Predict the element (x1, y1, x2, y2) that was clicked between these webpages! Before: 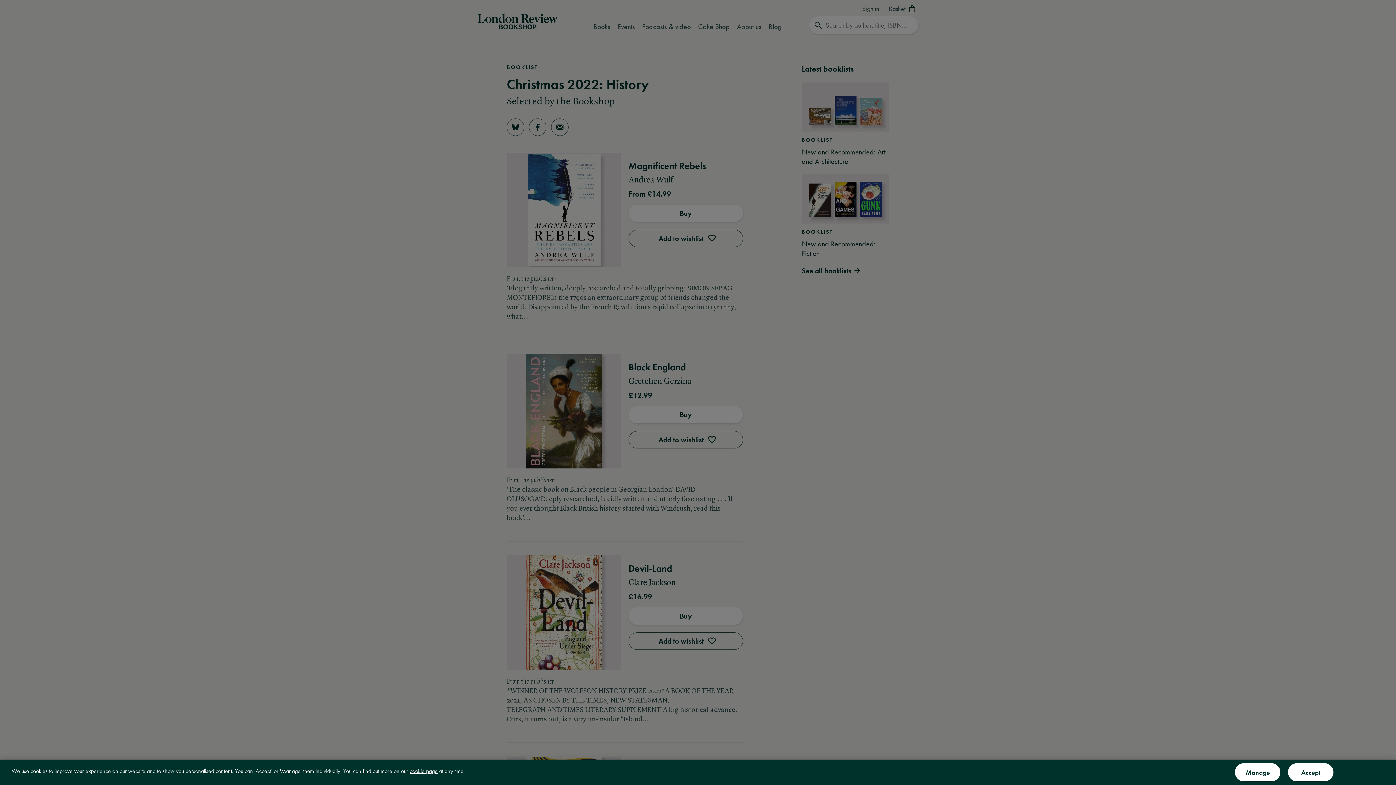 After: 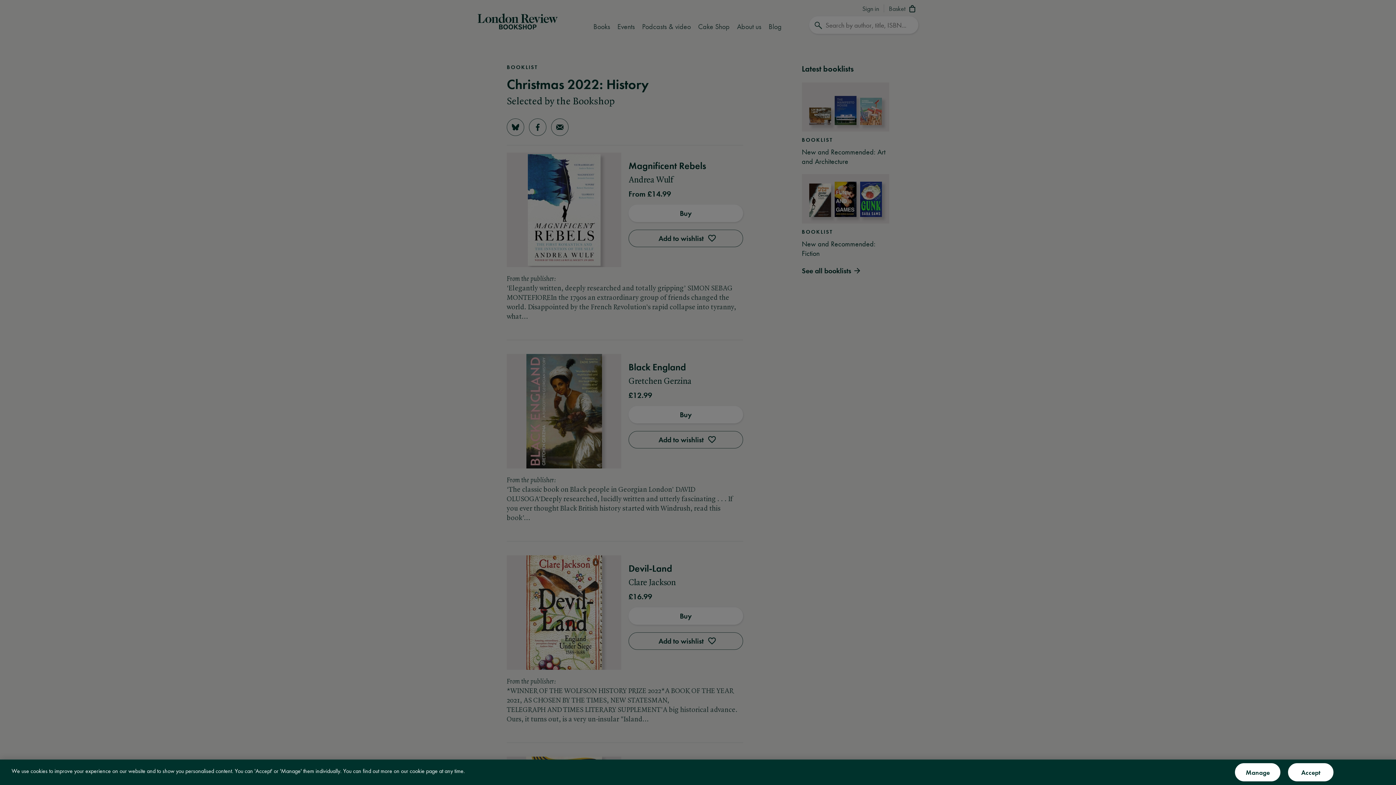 Action: bbox: (409, 768, 437, 774) label: cookie page